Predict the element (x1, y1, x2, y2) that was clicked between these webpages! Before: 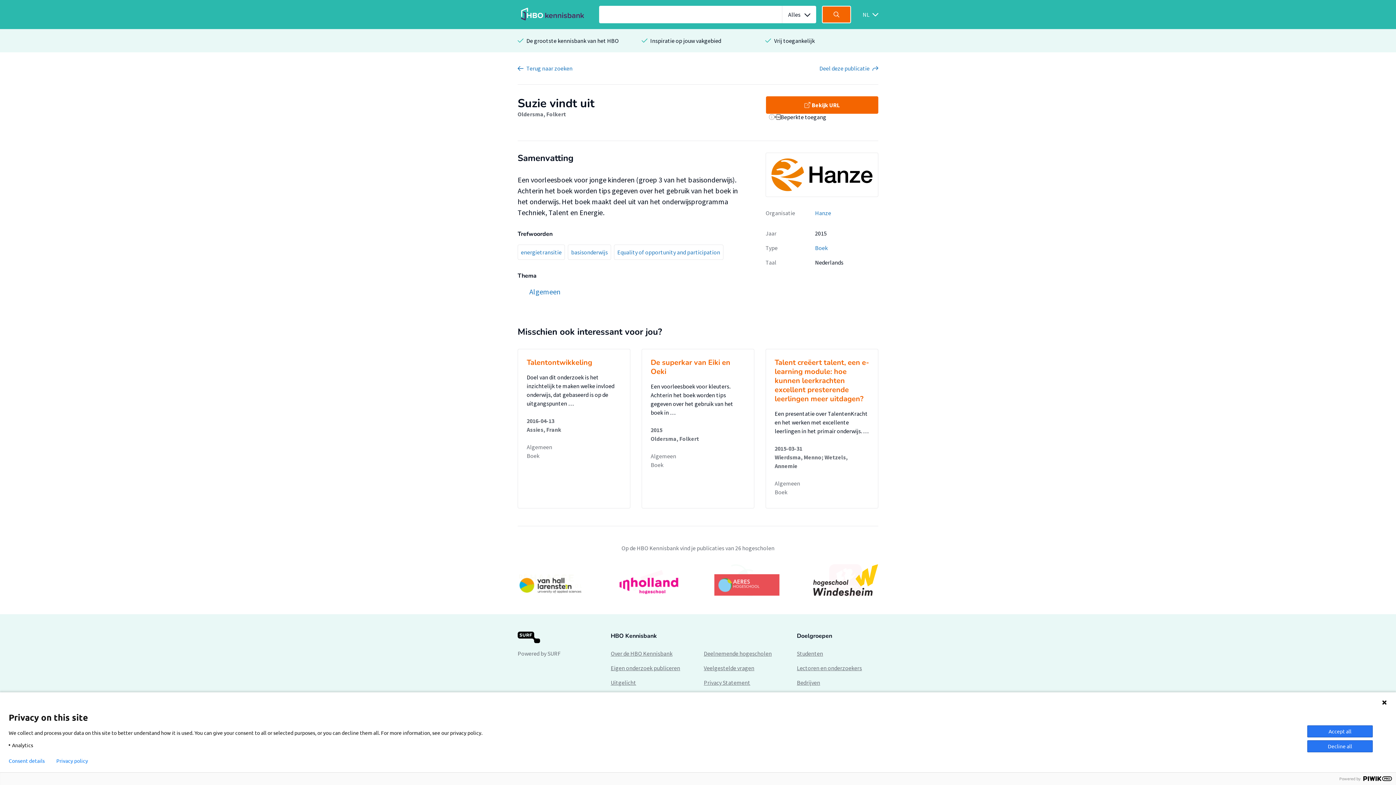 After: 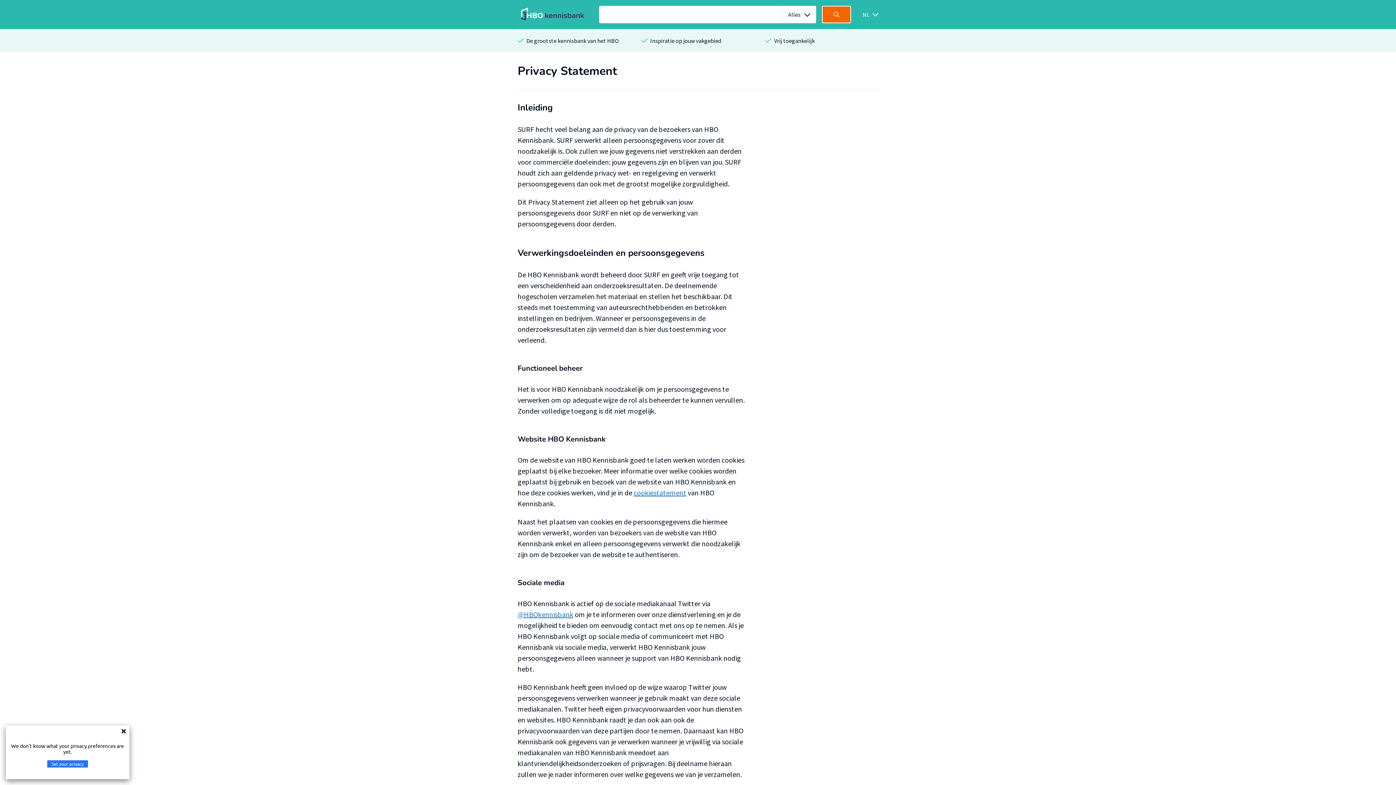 Action: label: Privacy Statement bbox: (704, 679, 750, 686)